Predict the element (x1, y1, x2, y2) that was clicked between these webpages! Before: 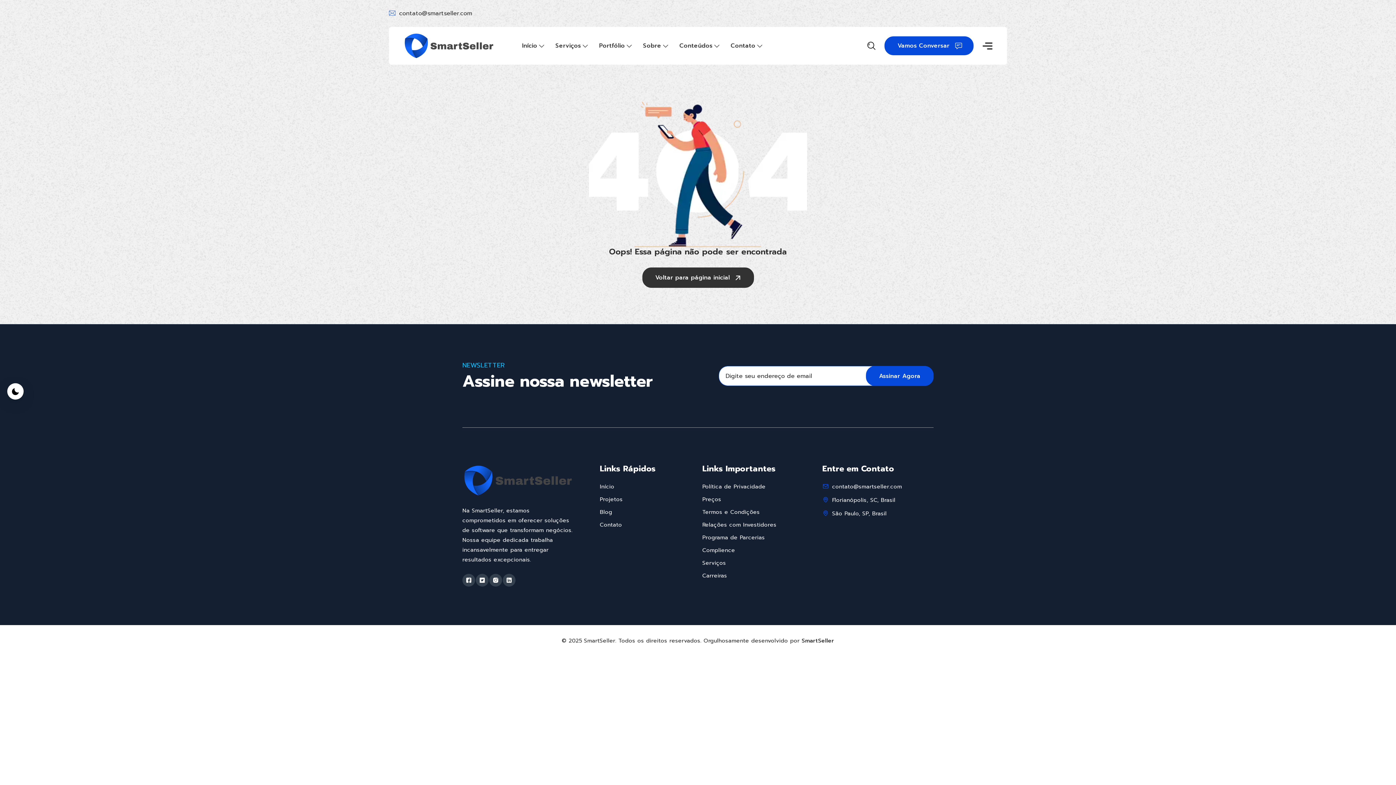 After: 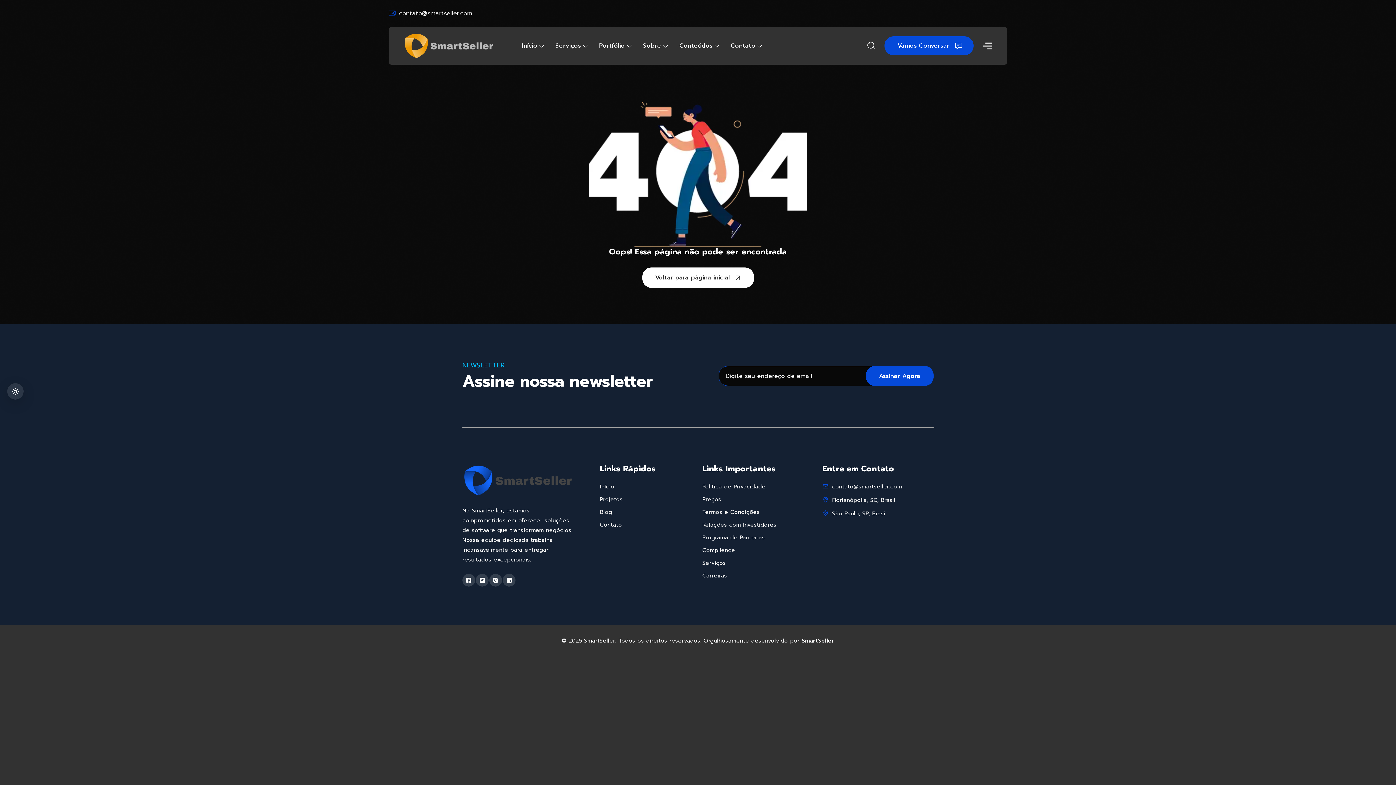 Action: bbox: (7, 383, 23, 399)